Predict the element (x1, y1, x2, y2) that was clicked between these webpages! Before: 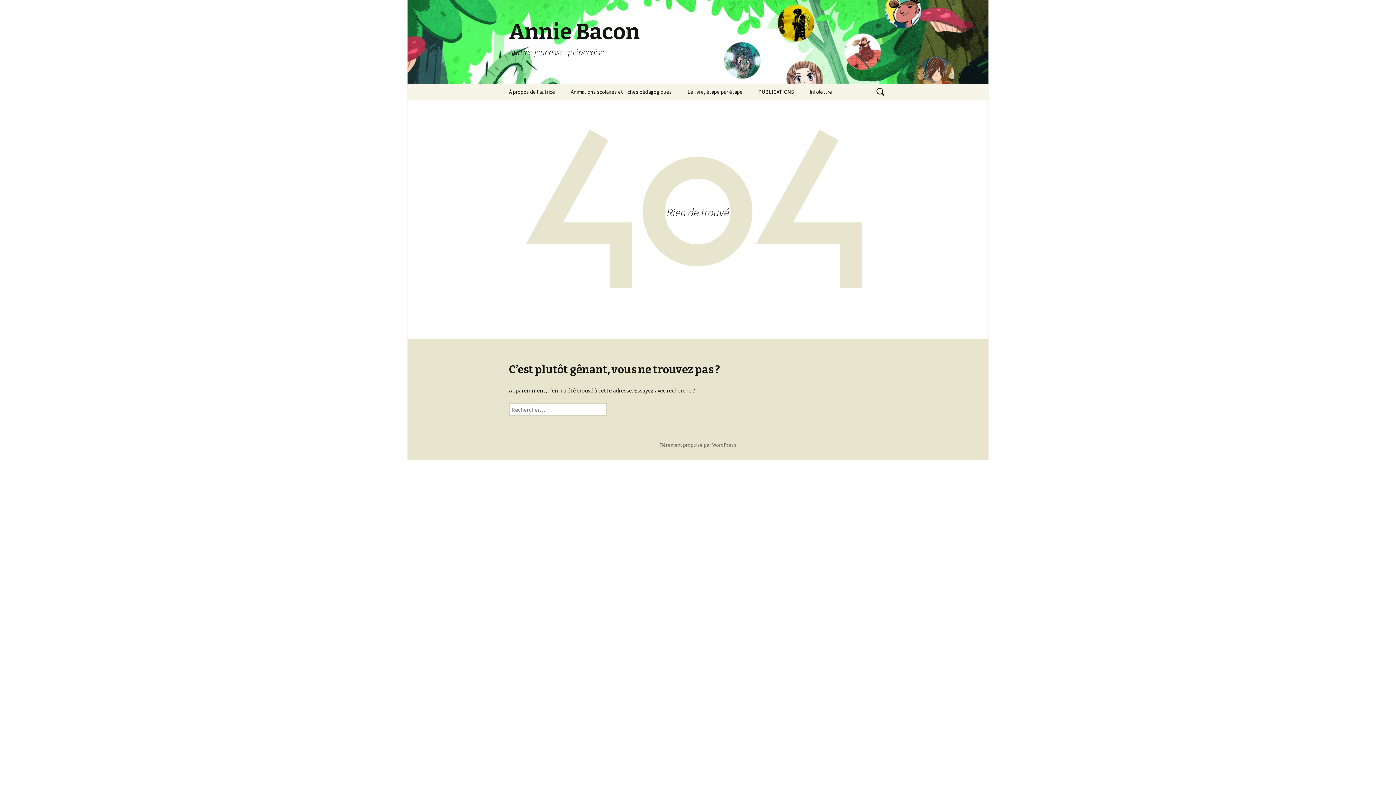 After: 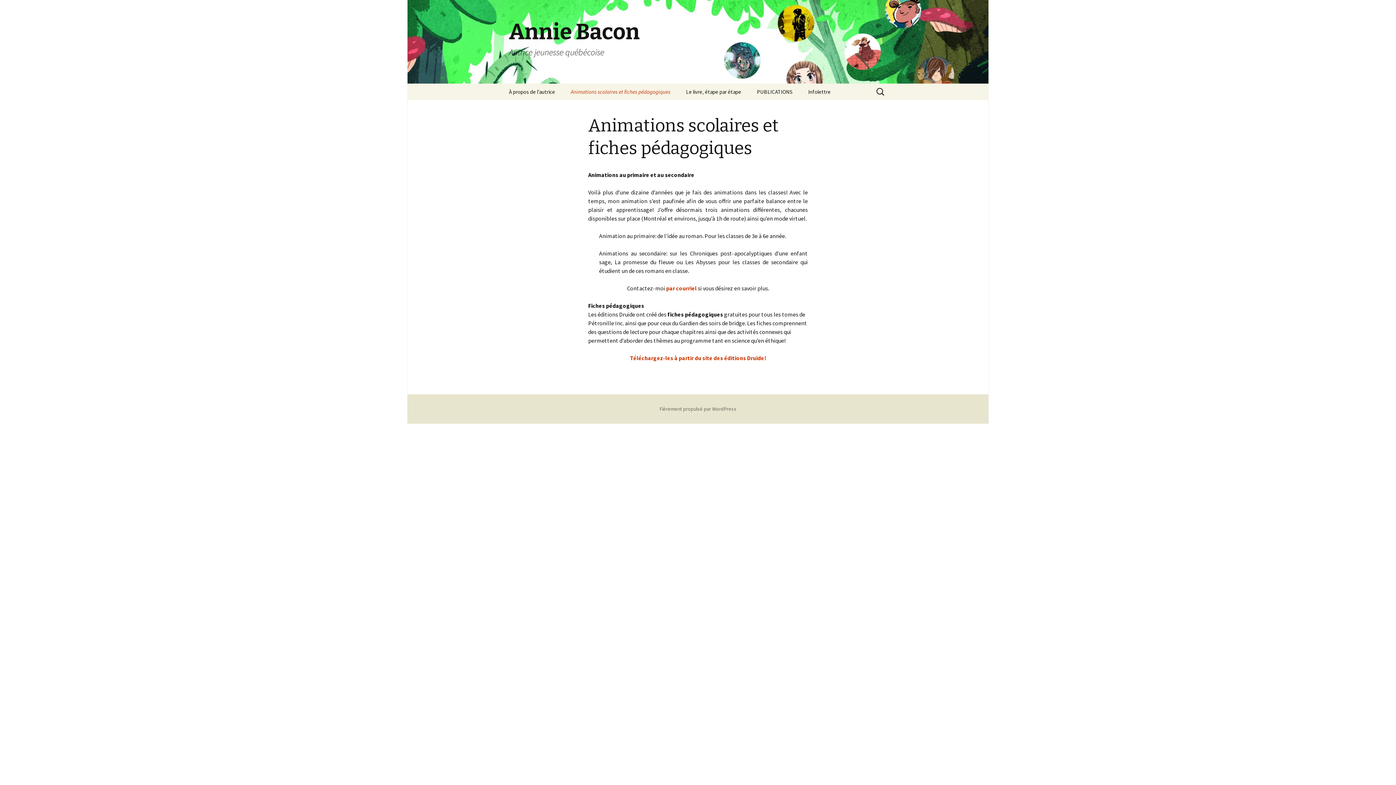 Action: bbox: (563, 83, 679, 100) label: Animations scolaires et fiches pédagogiques